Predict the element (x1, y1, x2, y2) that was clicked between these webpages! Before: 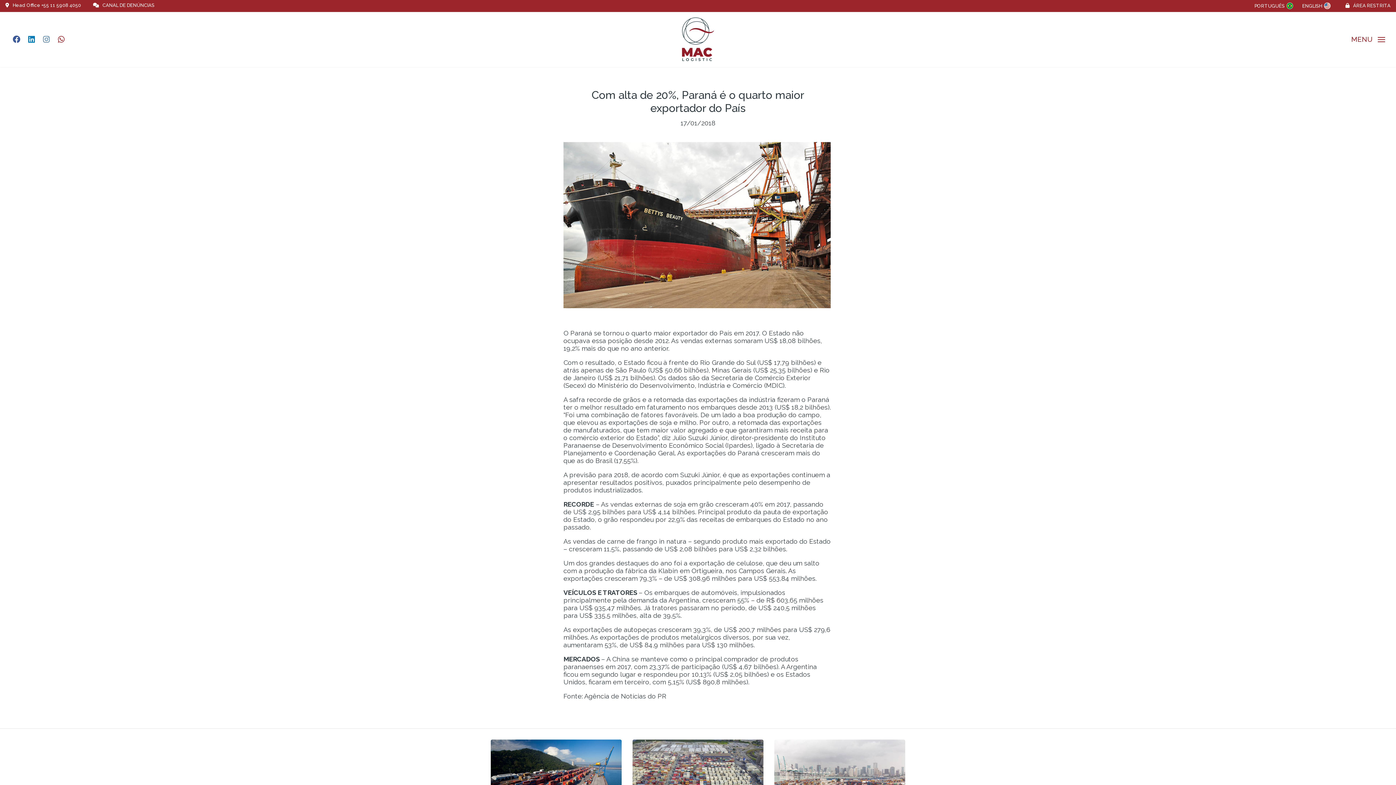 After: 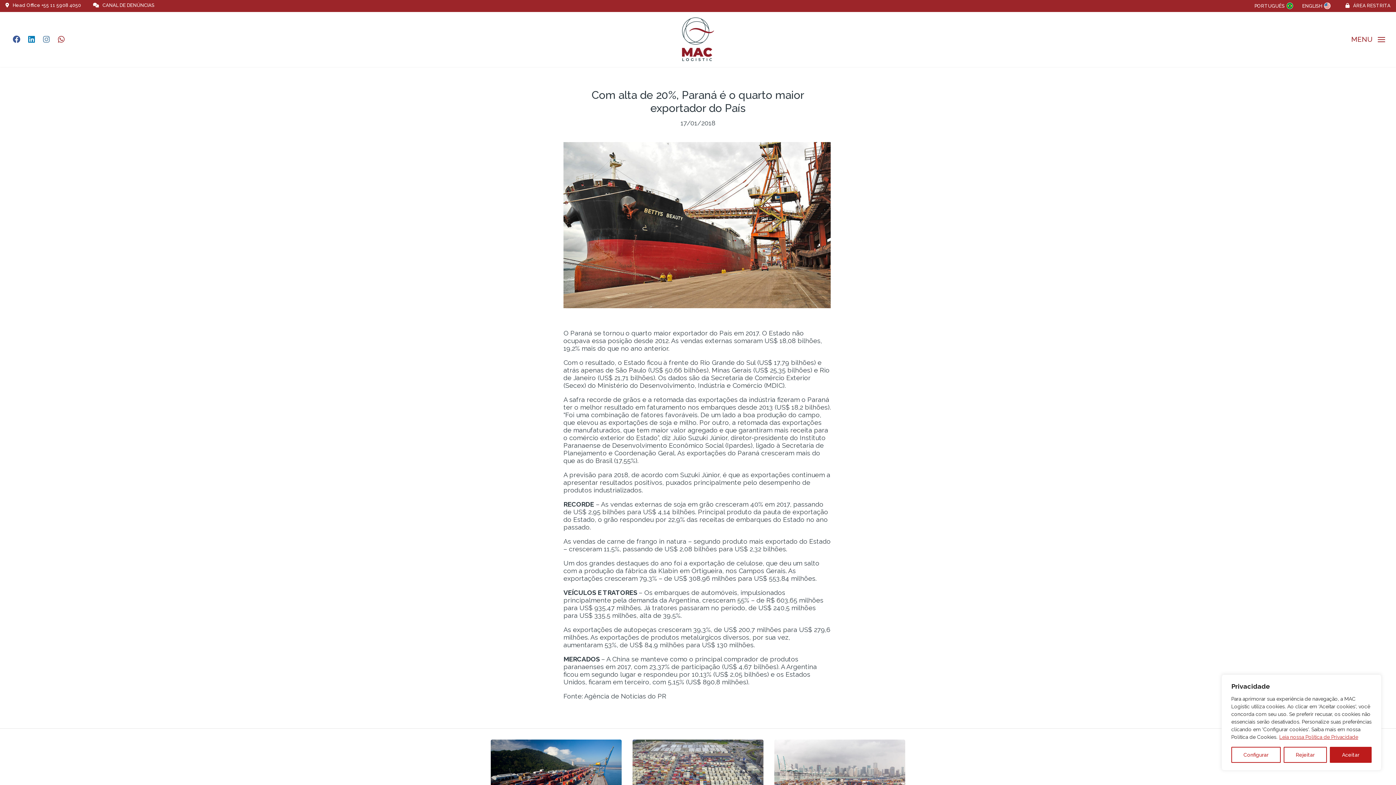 Action: bbox: (1353, 2, 1390, 8) label: ÁREA RESTRITA